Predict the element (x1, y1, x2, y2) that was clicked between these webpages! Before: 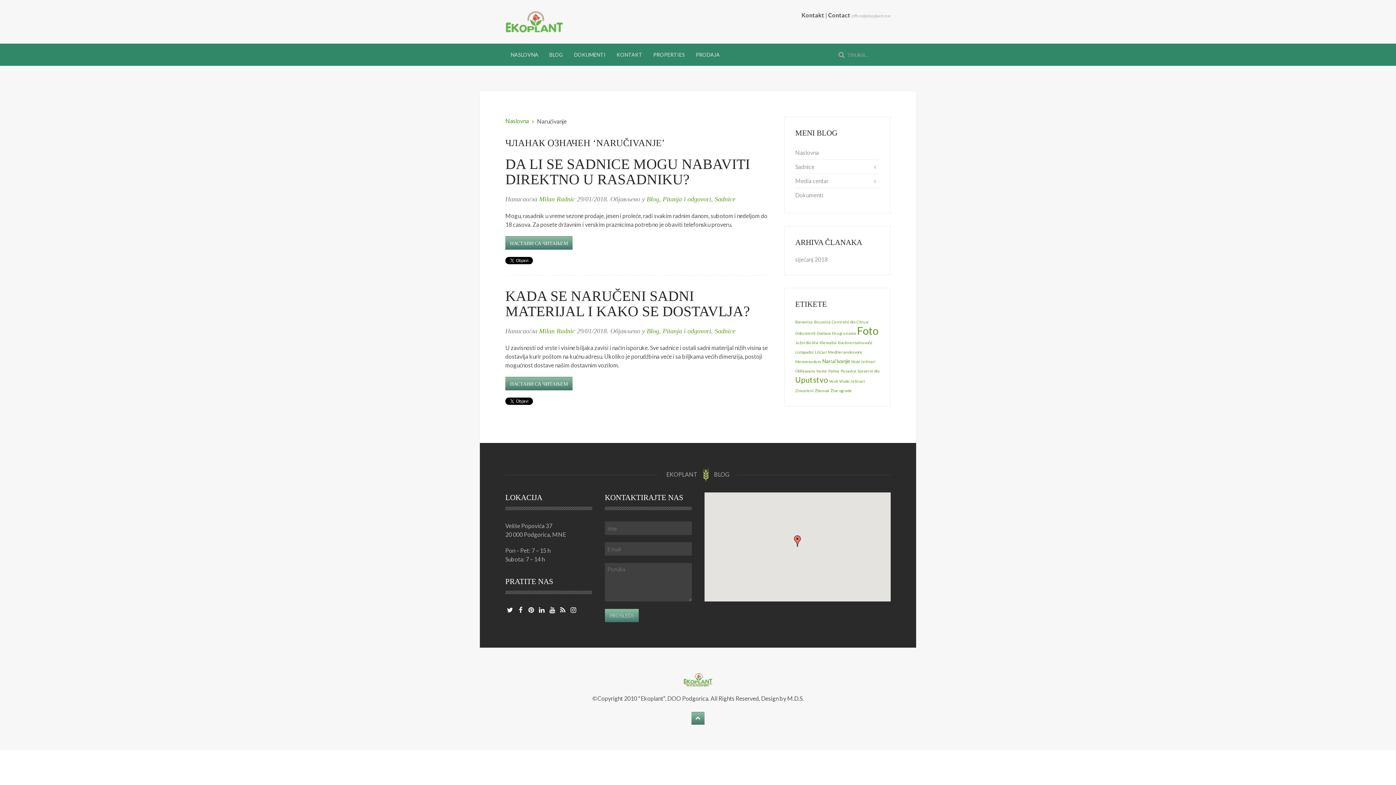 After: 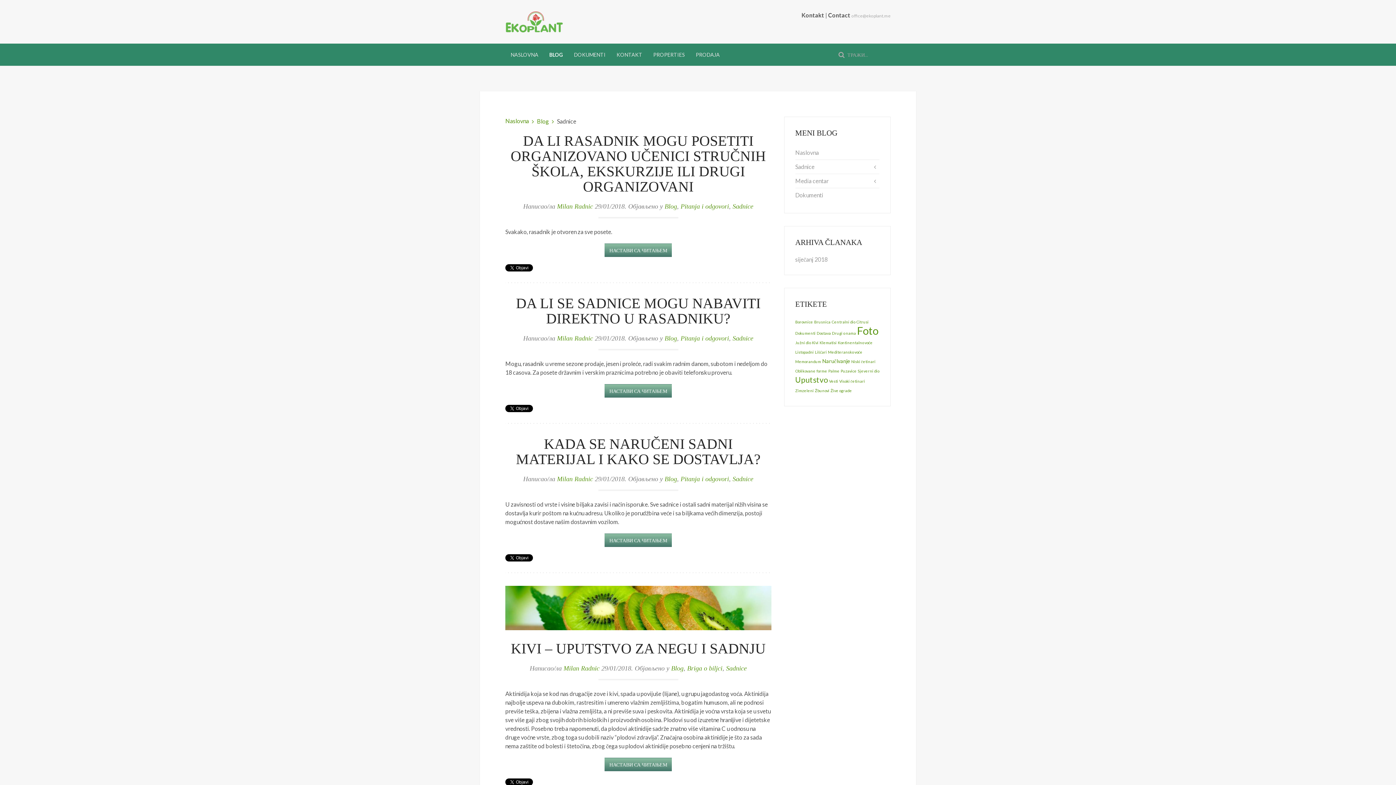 Action: label: Sadnice bbox: (714, 195, 735, 202)